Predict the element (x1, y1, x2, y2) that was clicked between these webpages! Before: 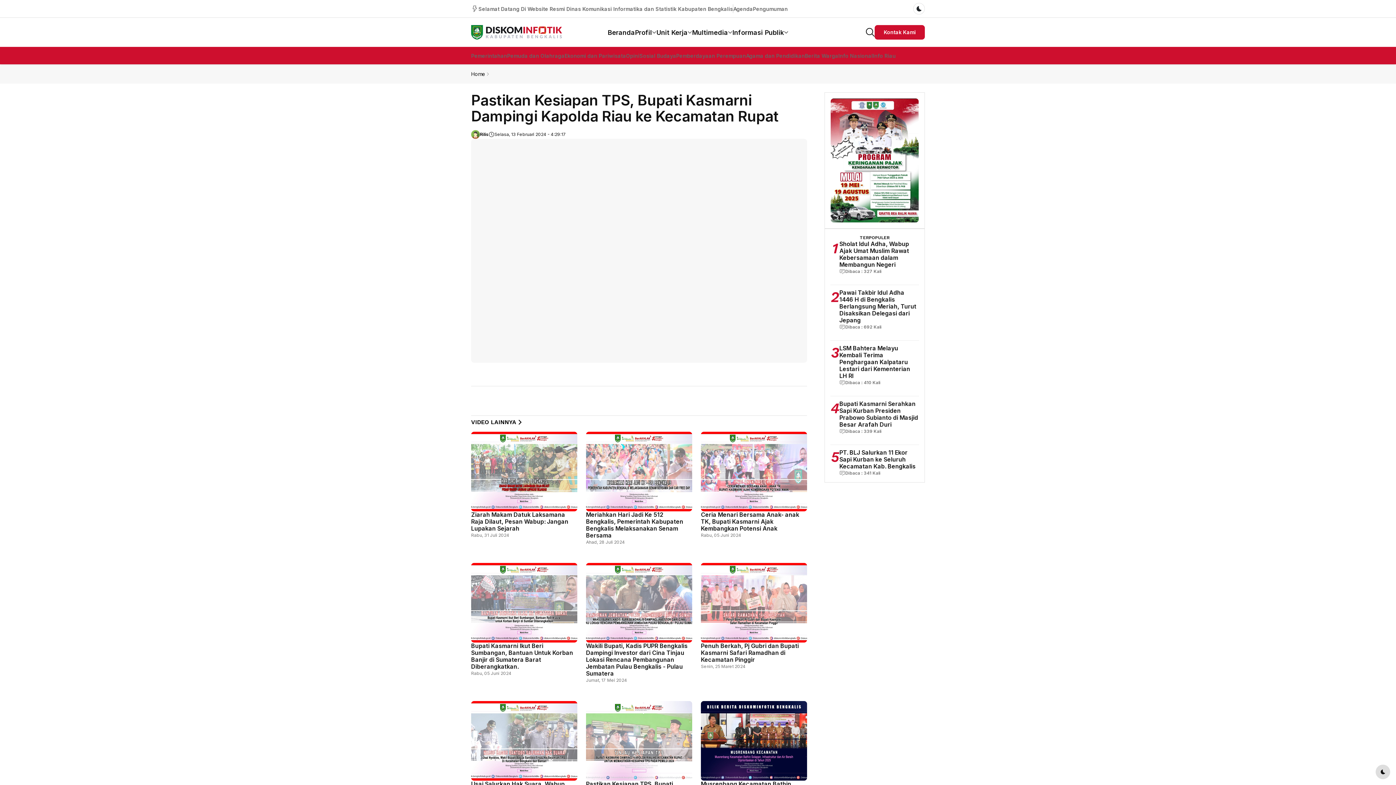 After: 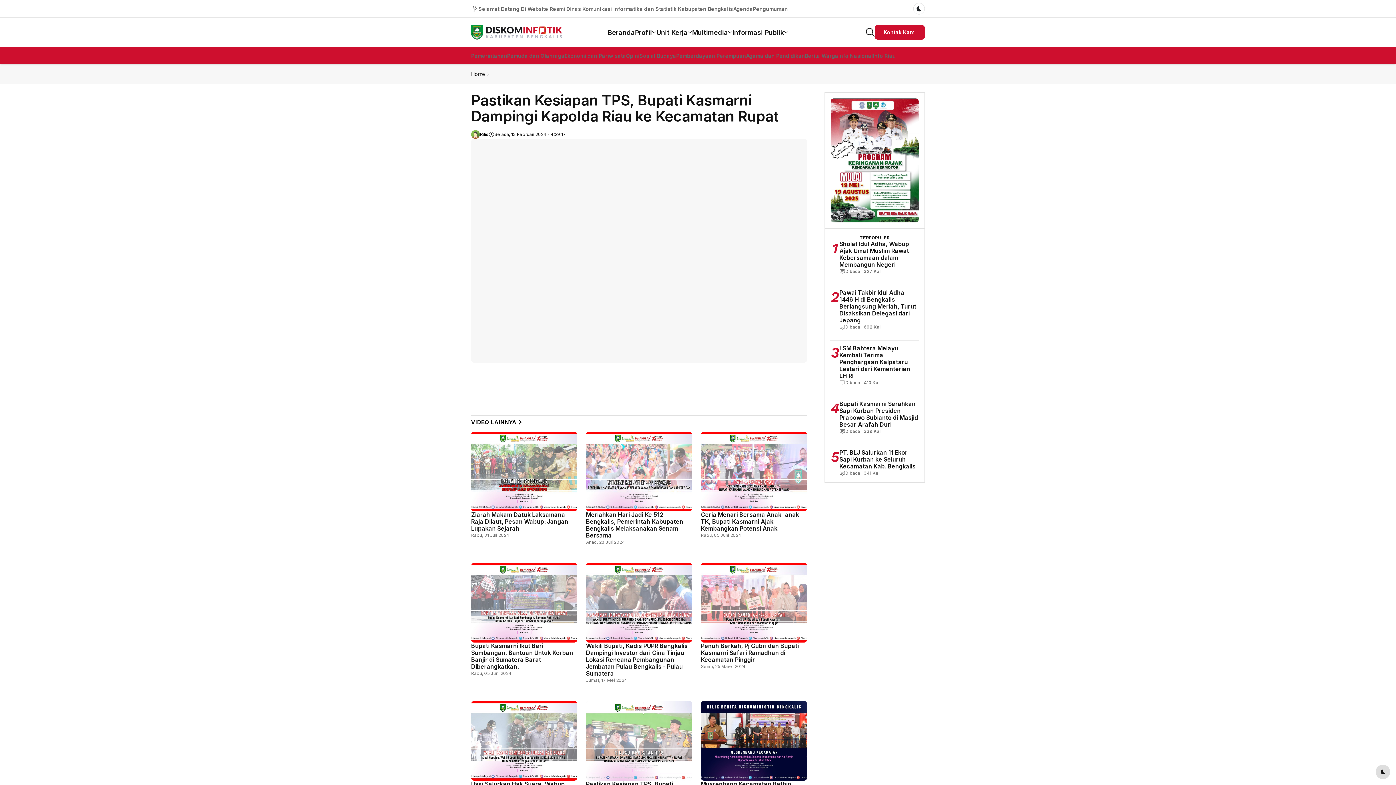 Action: label: Dibaca : 327 Kali bbox: (839, 268, 881, 275)